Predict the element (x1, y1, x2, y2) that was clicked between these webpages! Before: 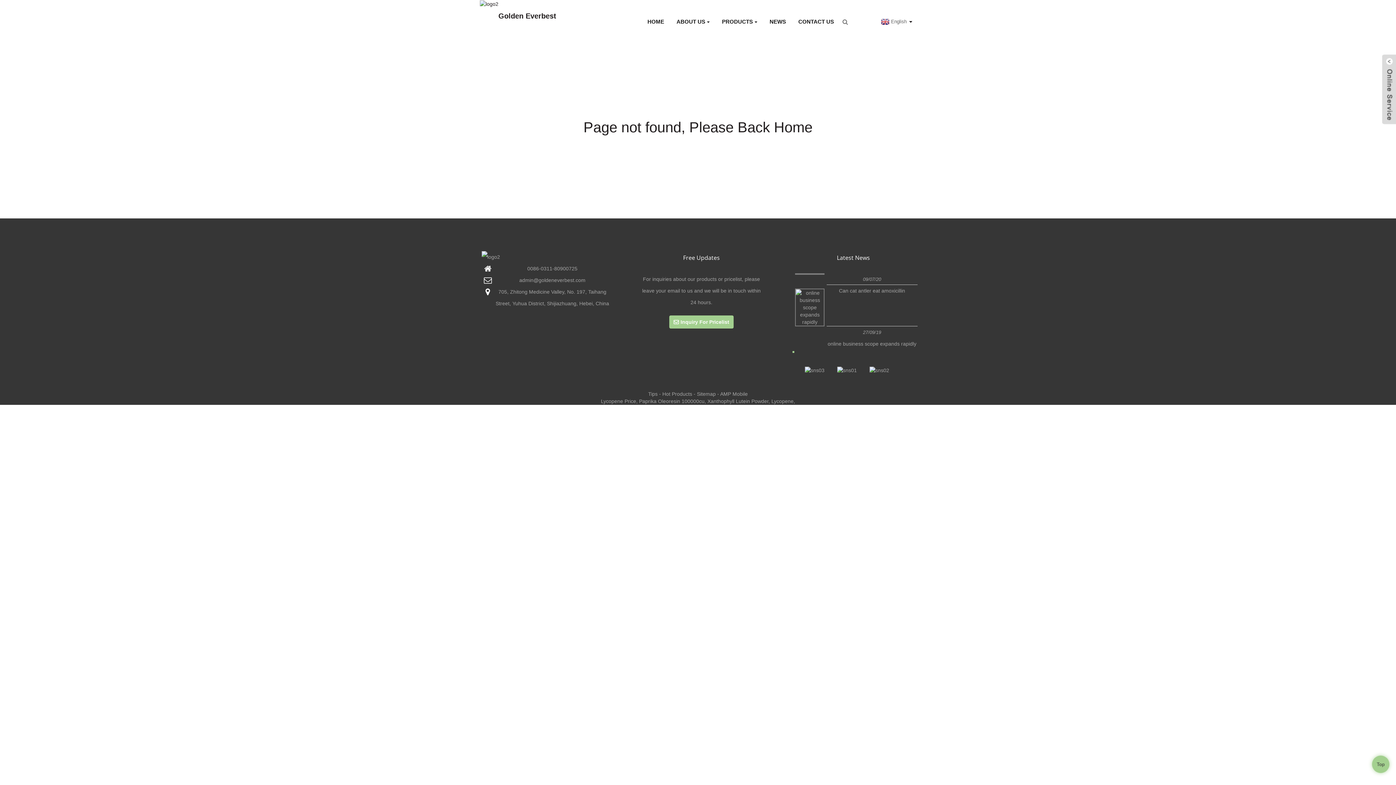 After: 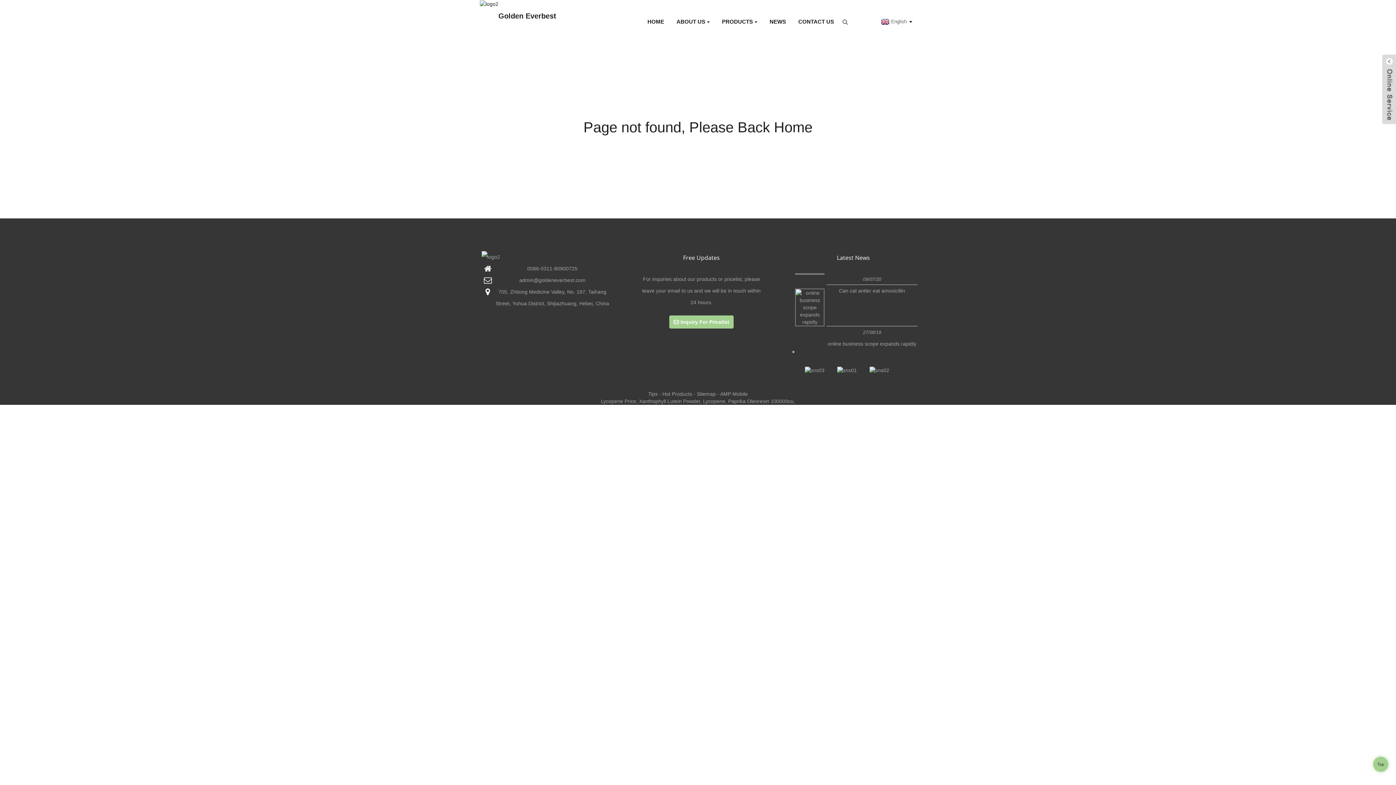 Action: label: Xanthophyll Lutein Powder bbox: (707, 398, 768, 404)